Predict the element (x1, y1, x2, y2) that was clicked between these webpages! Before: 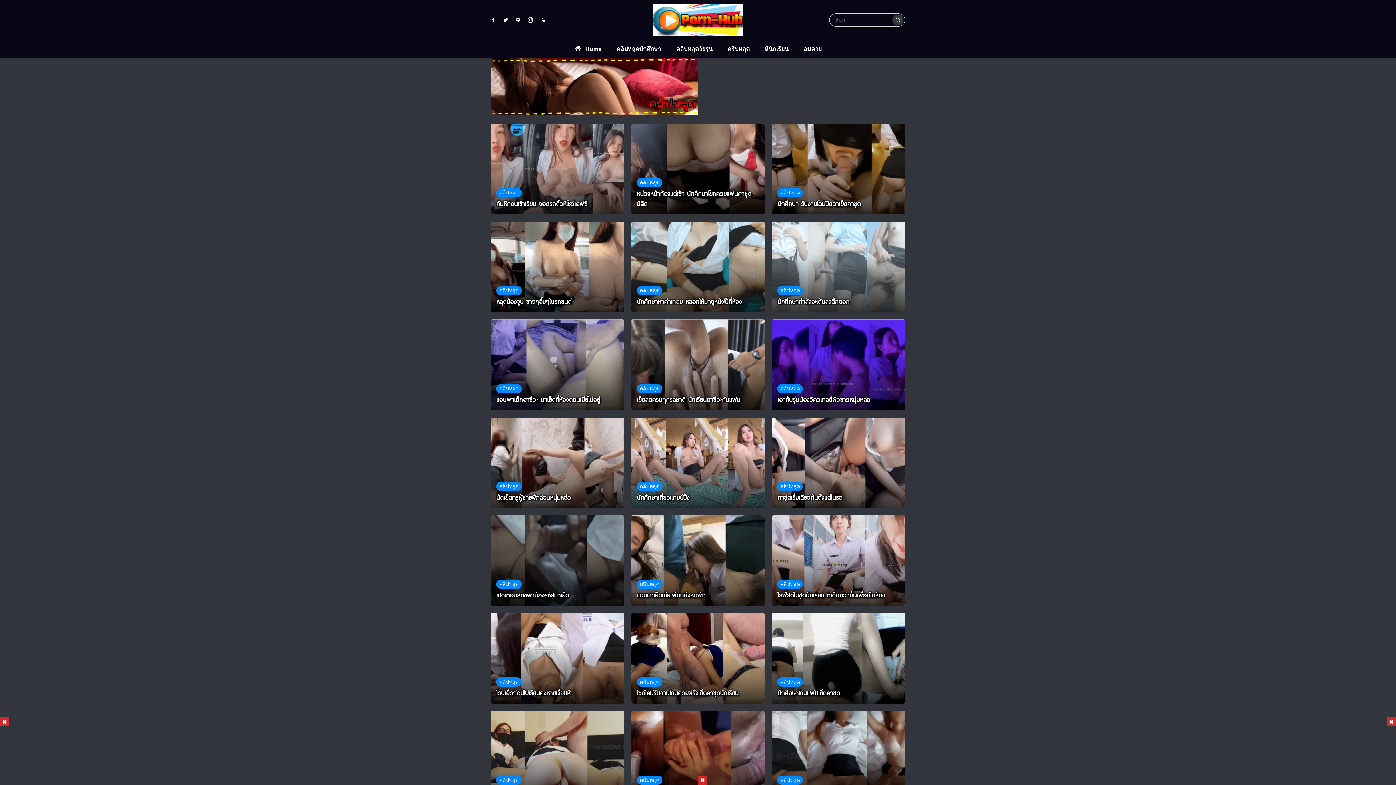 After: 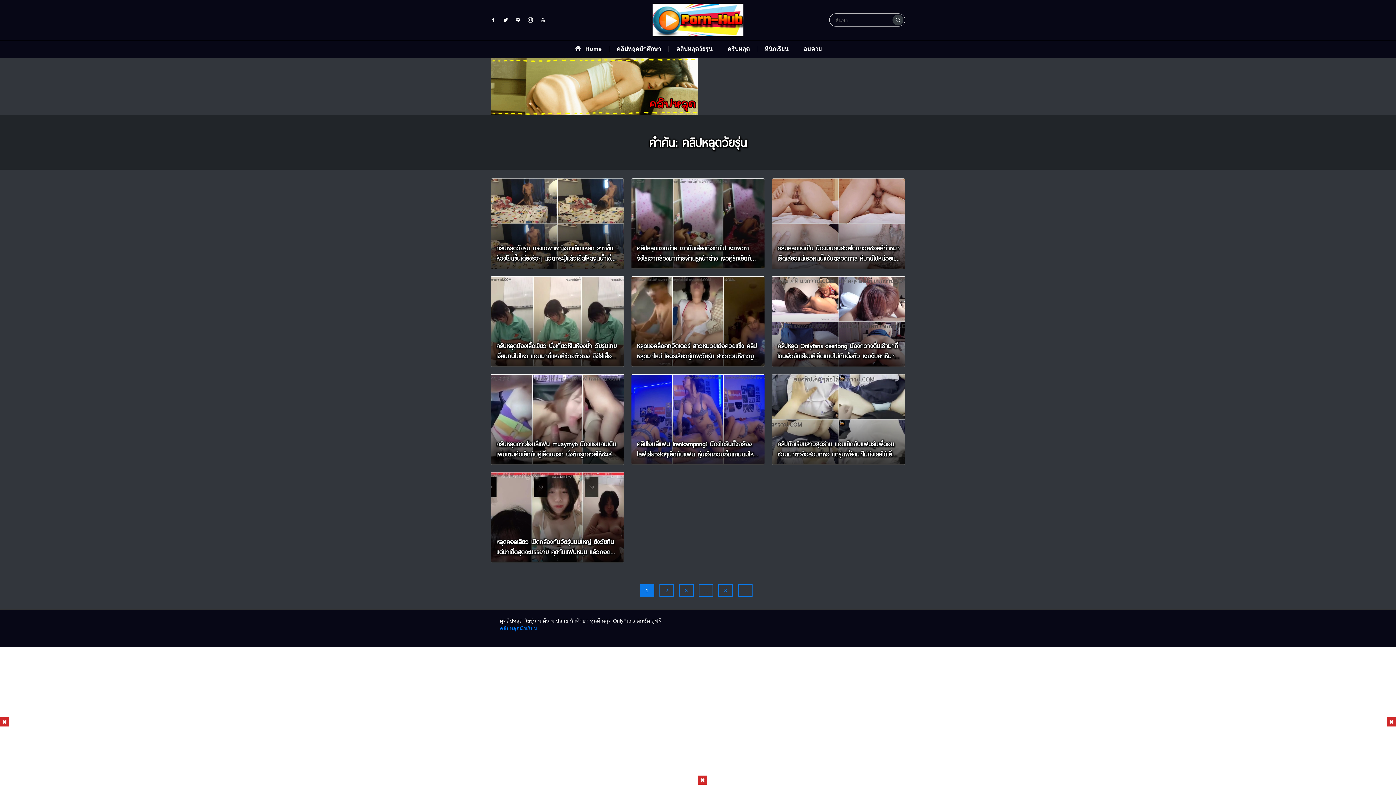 Action: bbox: (669, 45, 720, 52) label: คลิปหลุดวัยรุ่น